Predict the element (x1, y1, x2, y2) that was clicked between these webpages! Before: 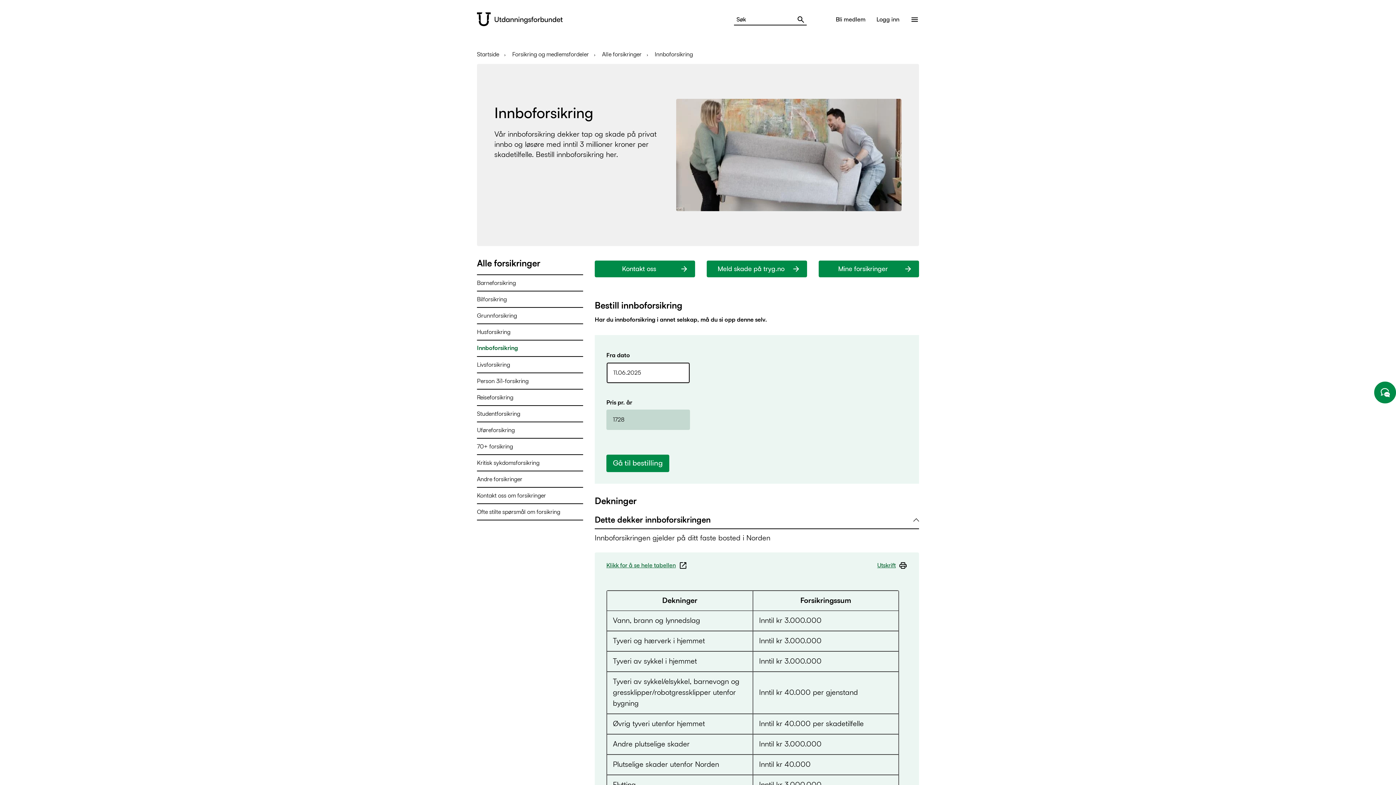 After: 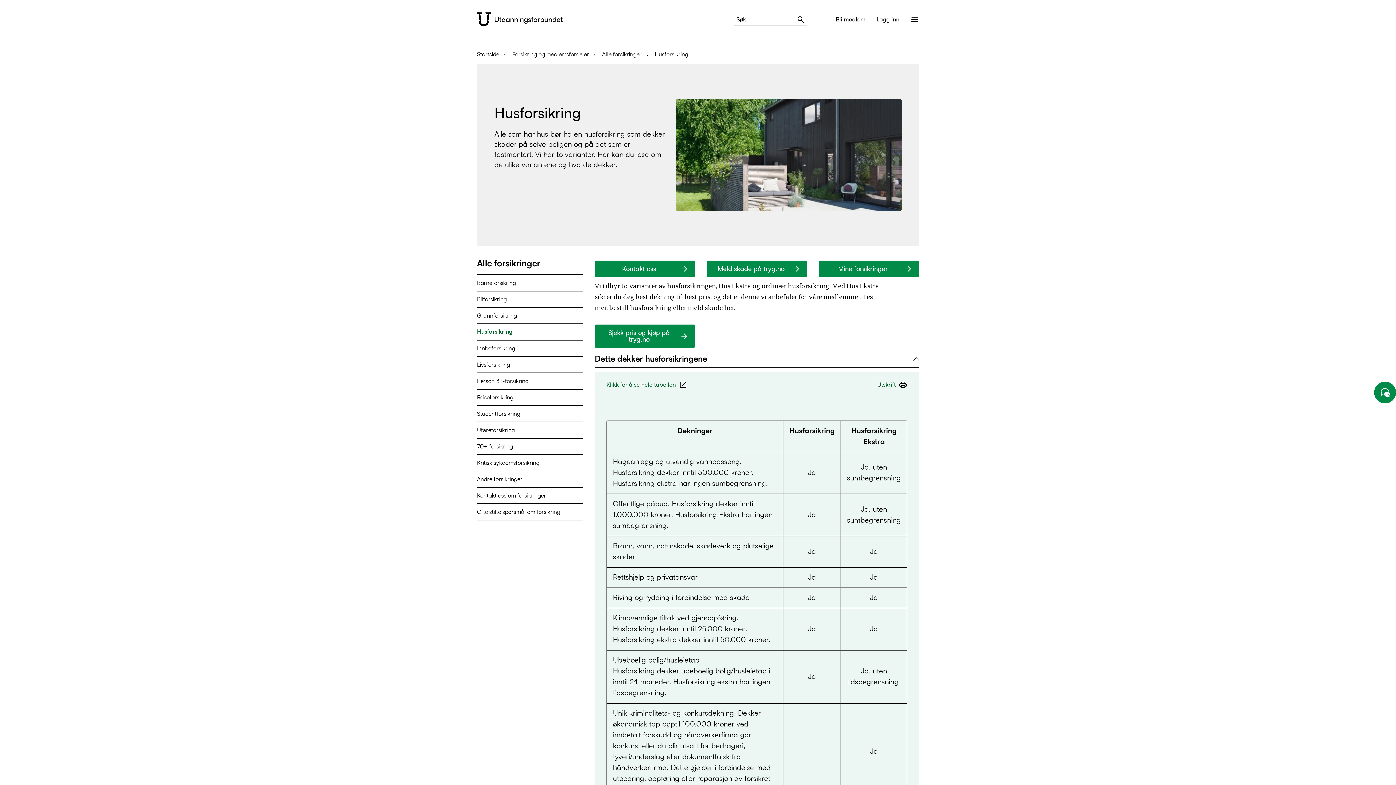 Action: label: Husforsikring bbox: (477, 324, 510, 339)